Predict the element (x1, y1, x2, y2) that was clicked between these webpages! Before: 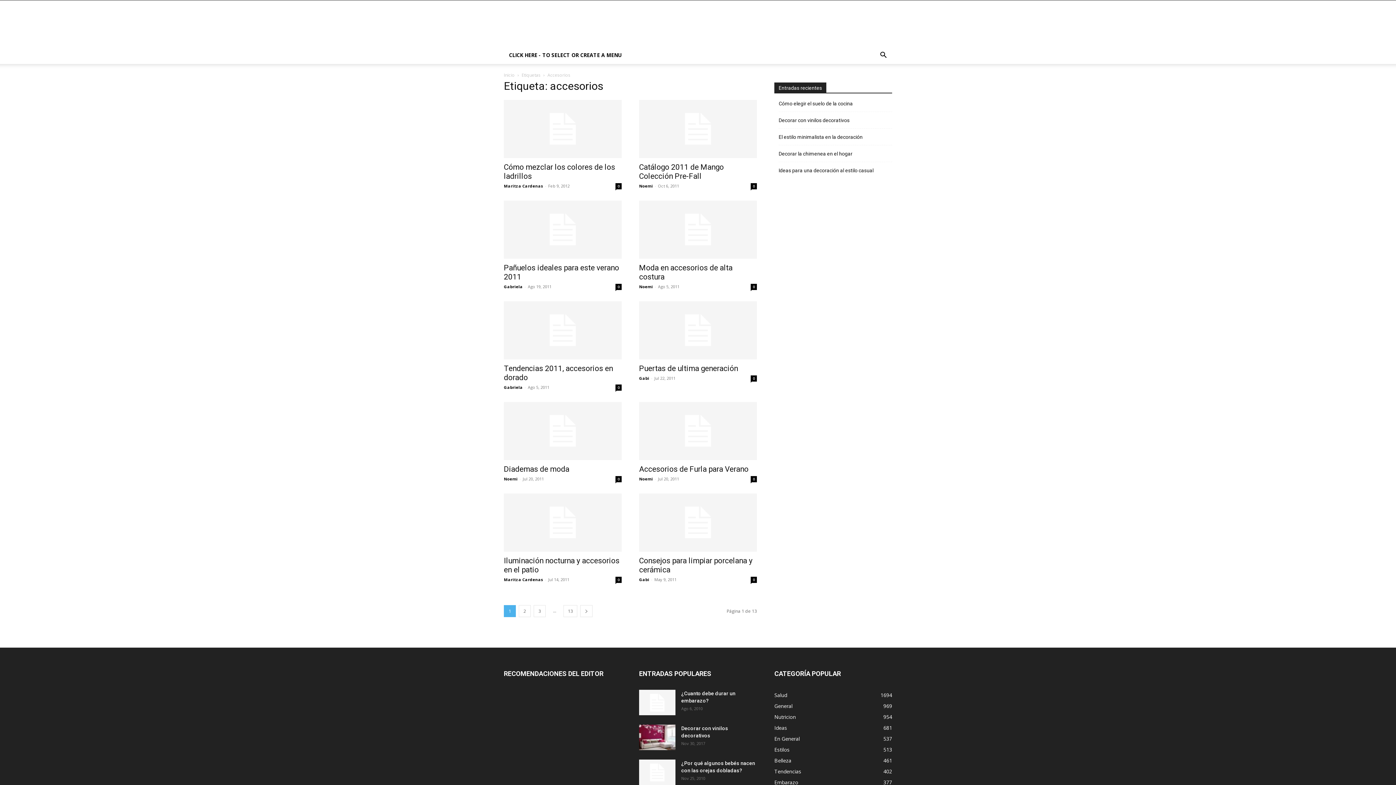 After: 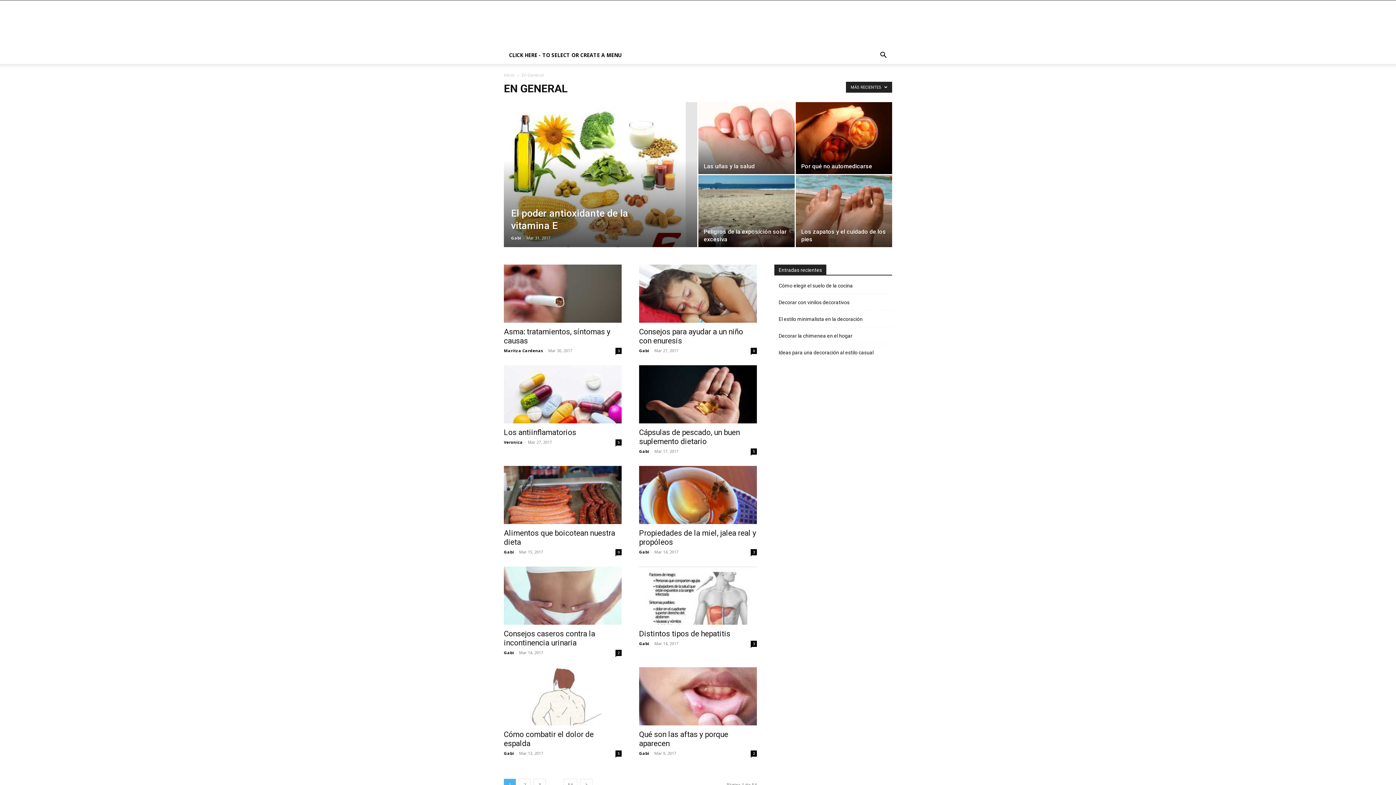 Action: bbox: (774, 735, 800, 742) label: En General
537